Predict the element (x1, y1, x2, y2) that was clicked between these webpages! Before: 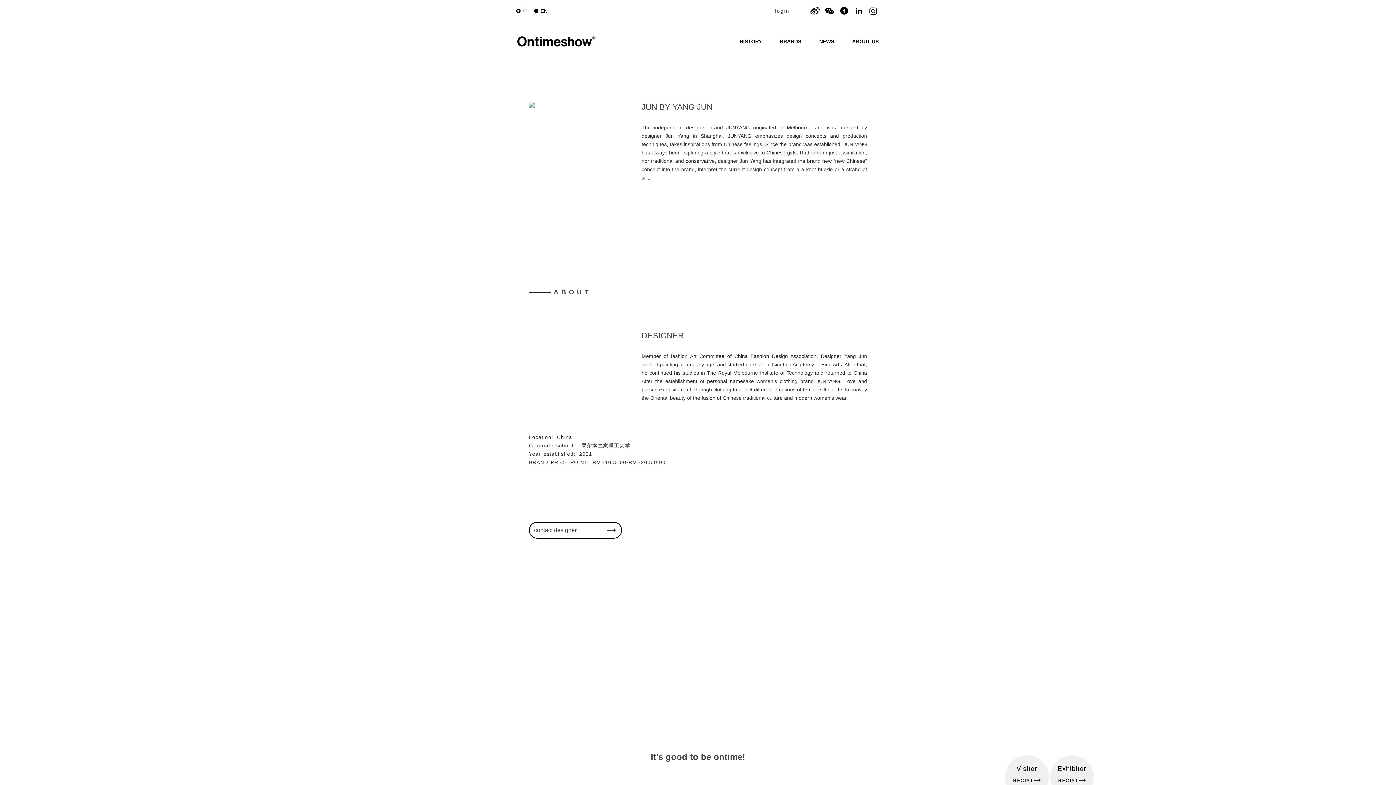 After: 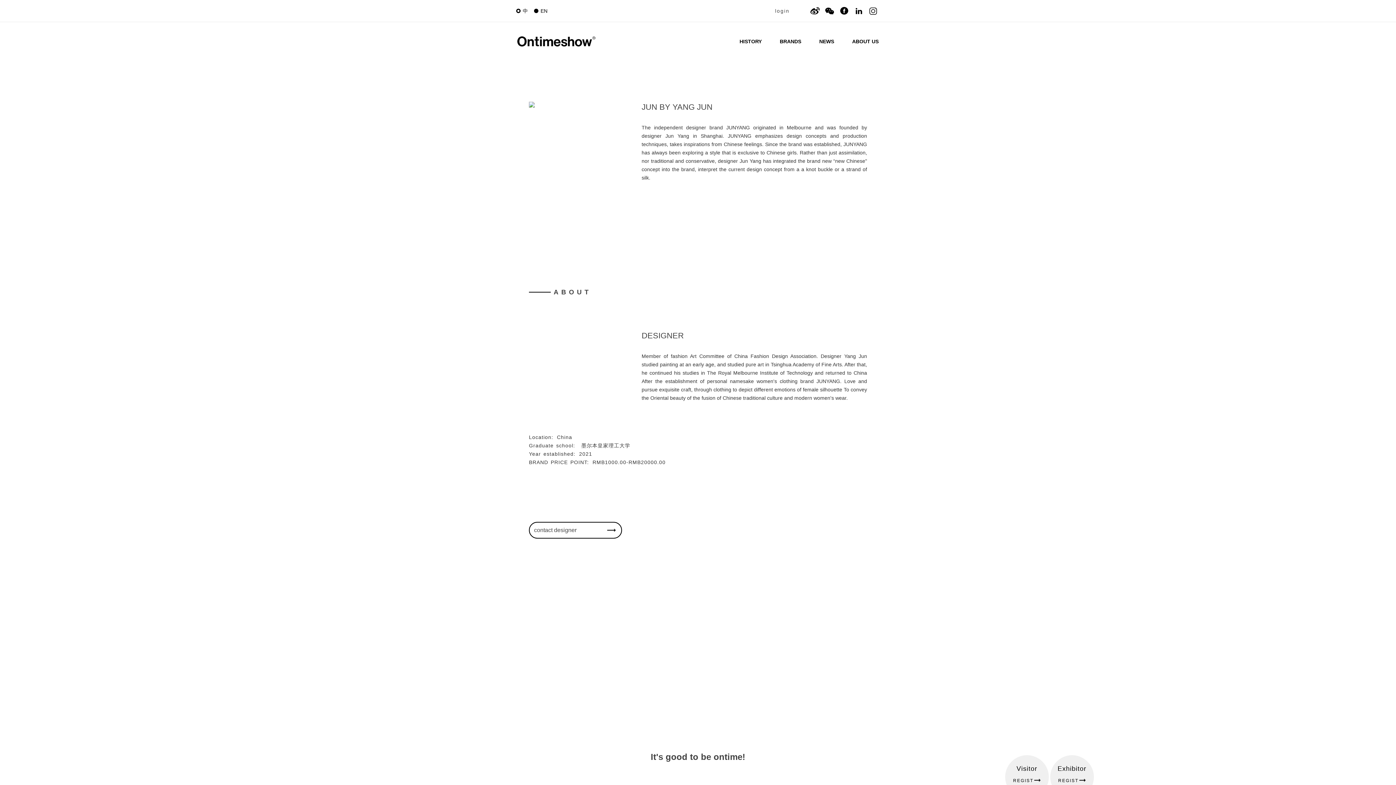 Action: bbox: (838, 7, 849, 13)